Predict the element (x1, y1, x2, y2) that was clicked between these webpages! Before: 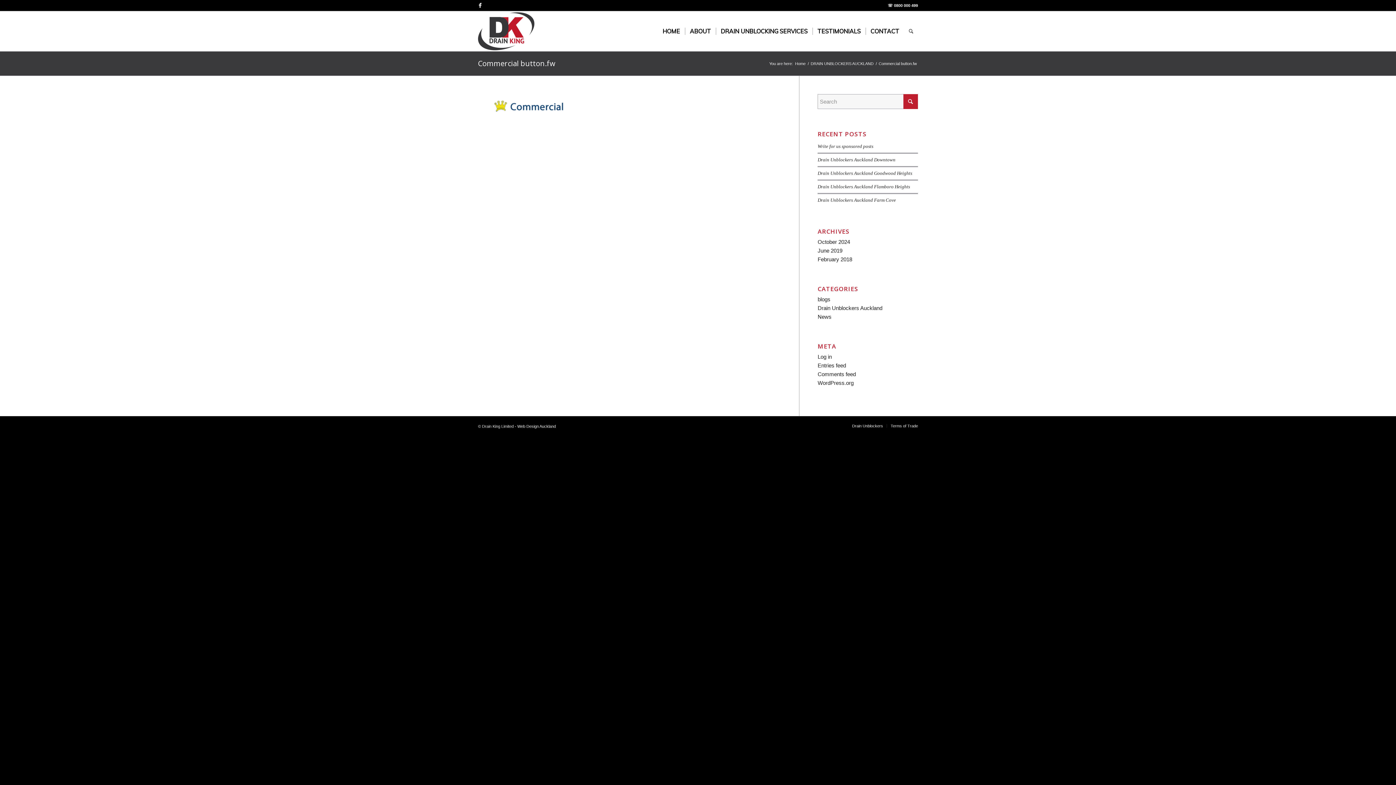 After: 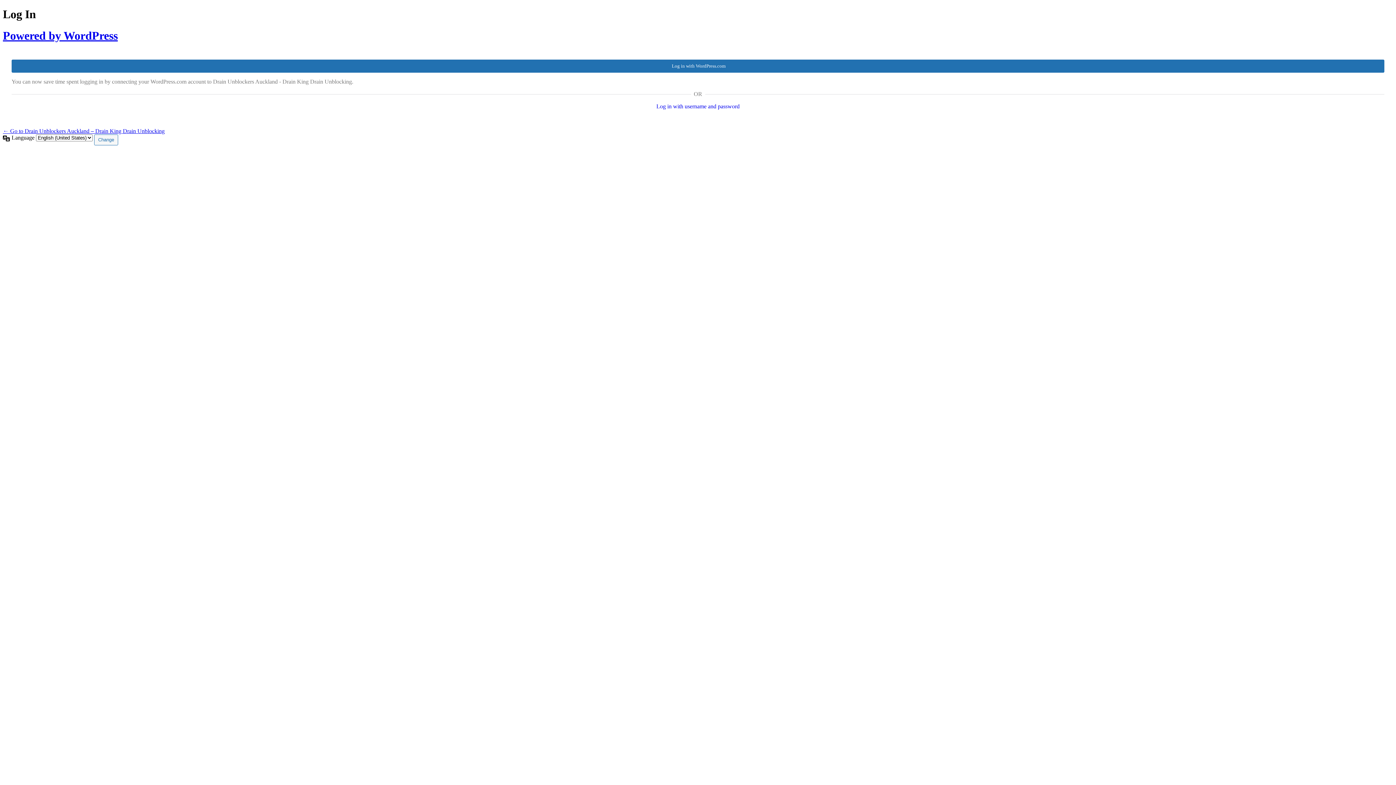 Action: label: Log in bbox: (817, 353, 832, 360)